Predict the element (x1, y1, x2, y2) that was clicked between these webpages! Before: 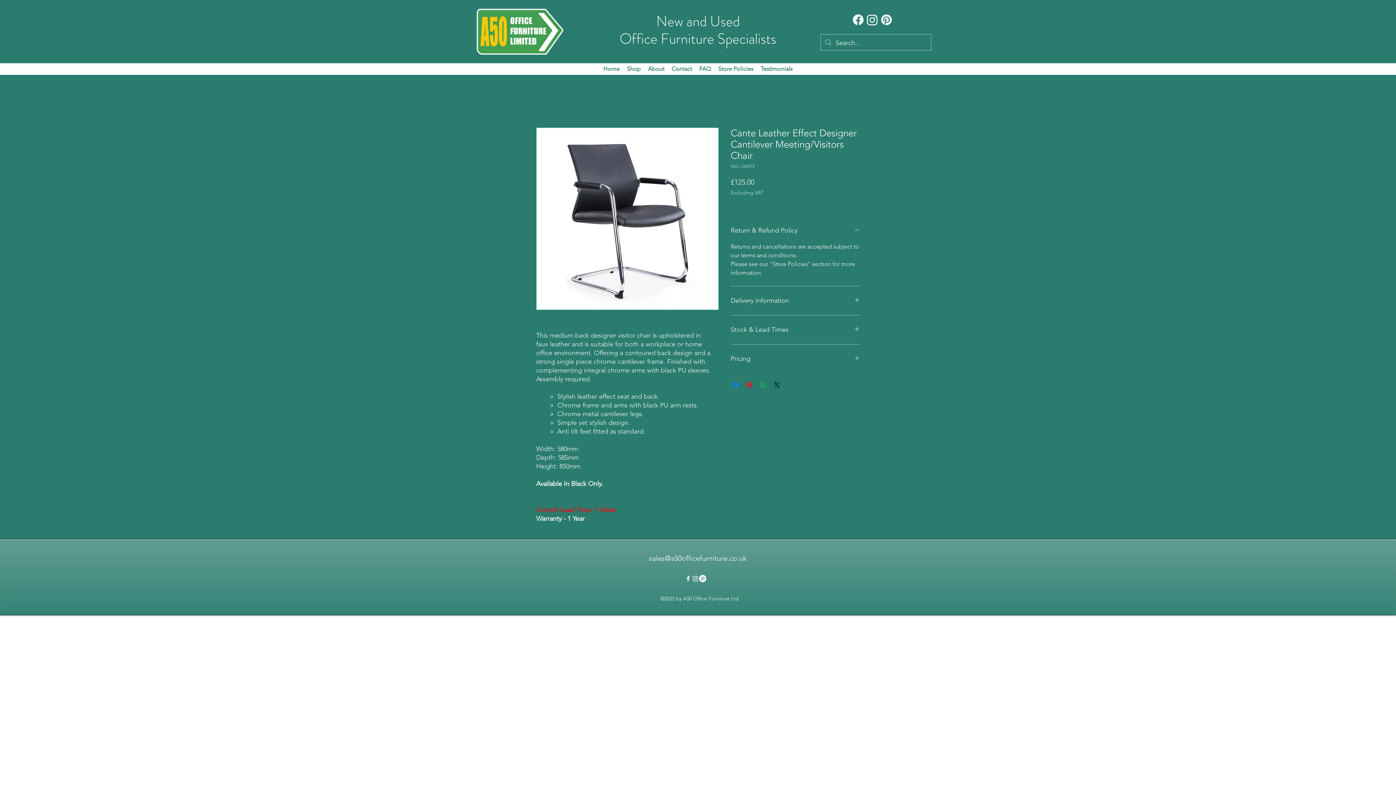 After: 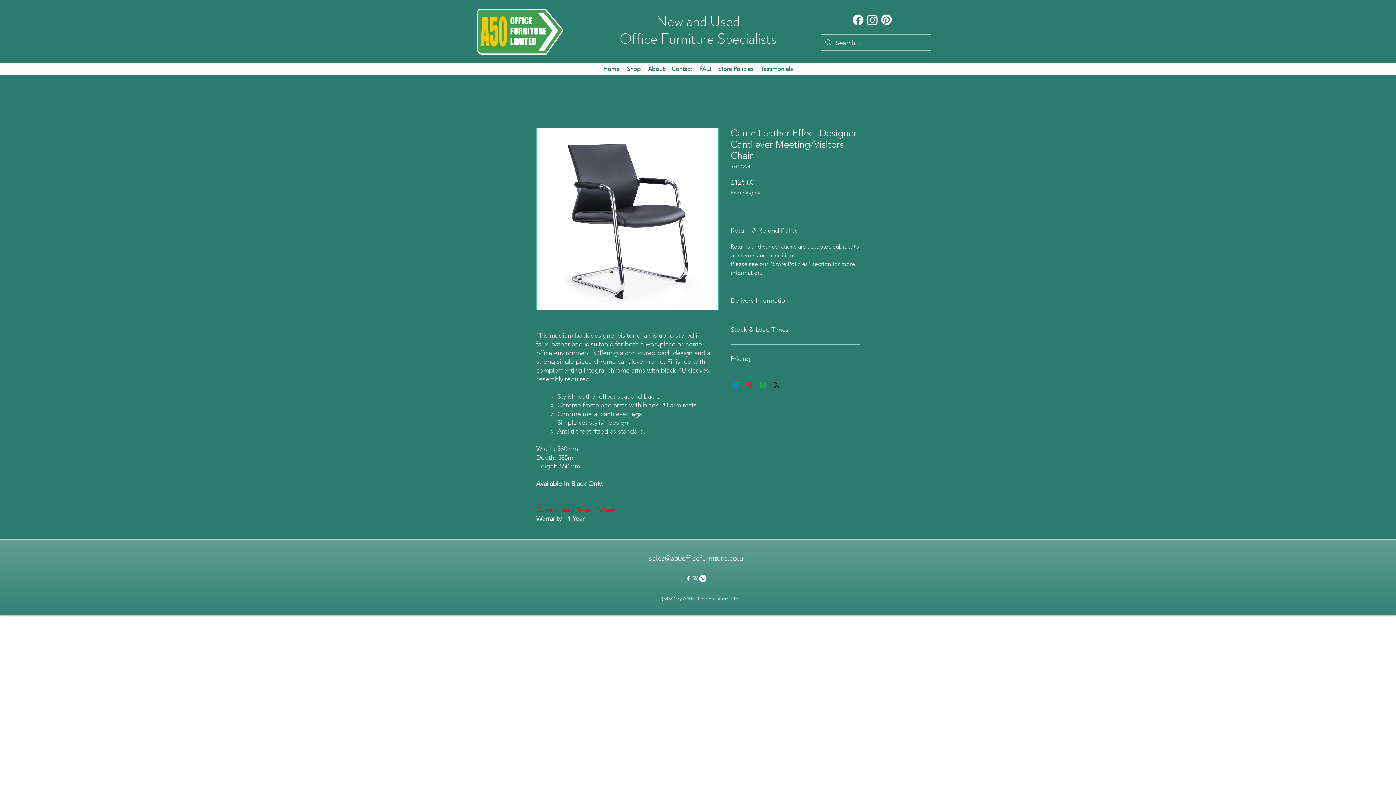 Action: label: alt.text.label.Facebook bbox: (684, 575, 692, 582)